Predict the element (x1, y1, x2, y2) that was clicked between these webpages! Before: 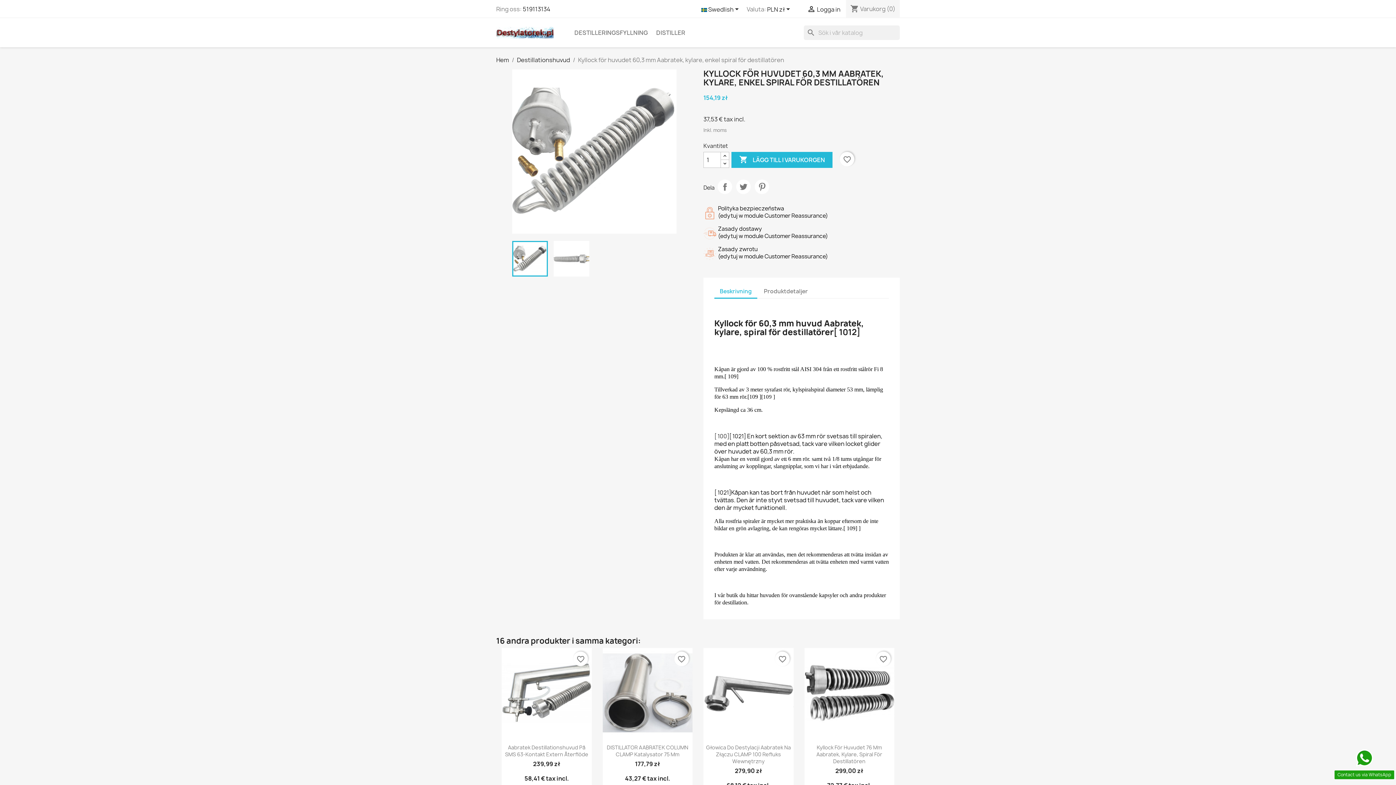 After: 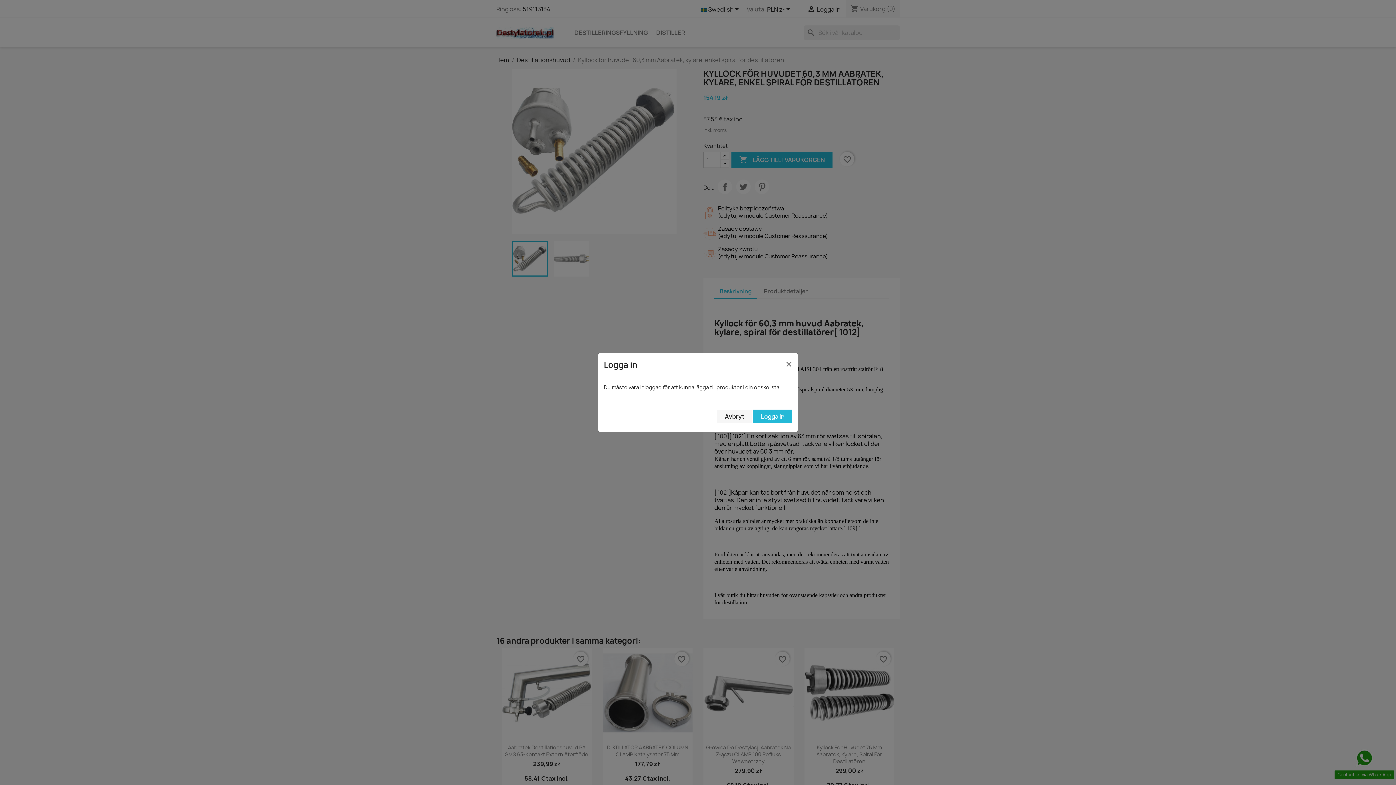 Action: bbox: (775, 652, 789, 666) label: favorite_border